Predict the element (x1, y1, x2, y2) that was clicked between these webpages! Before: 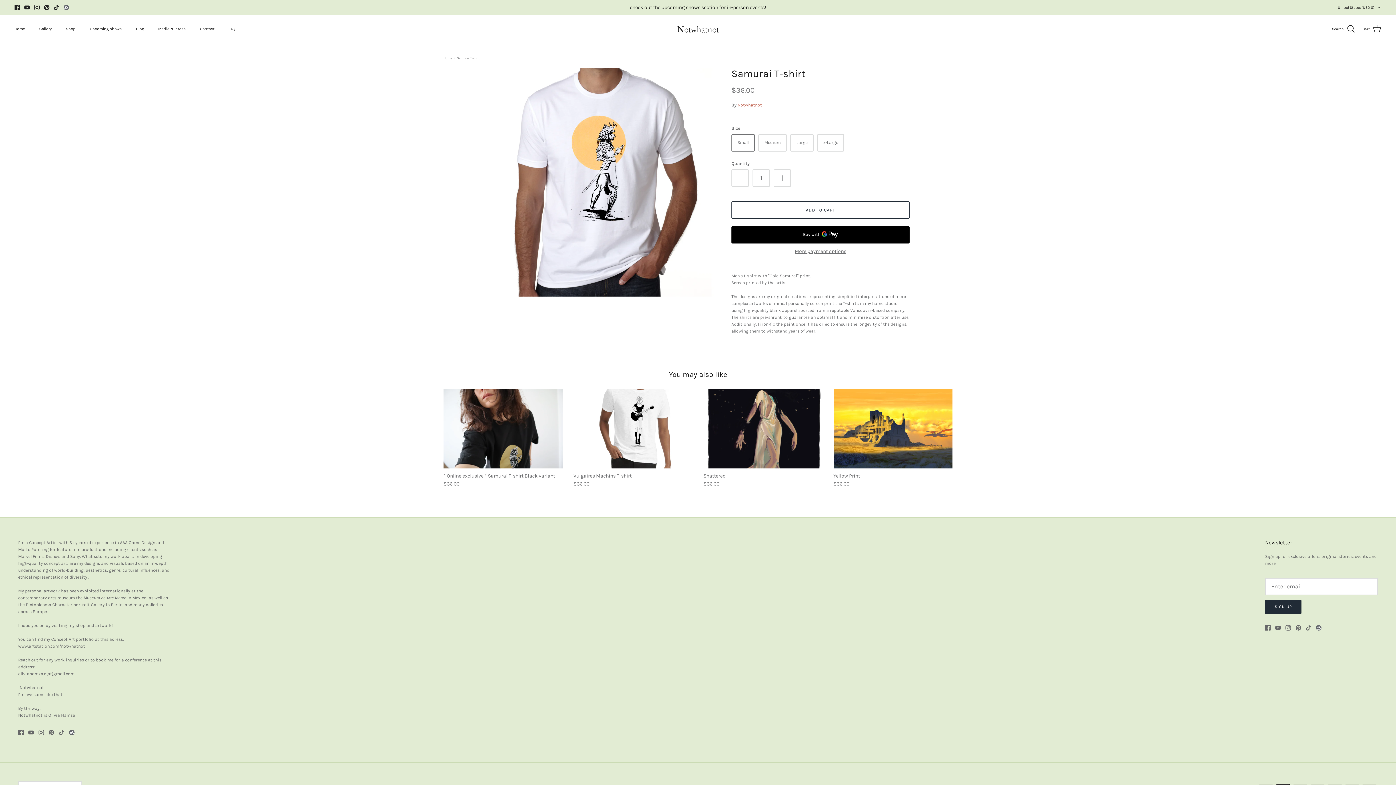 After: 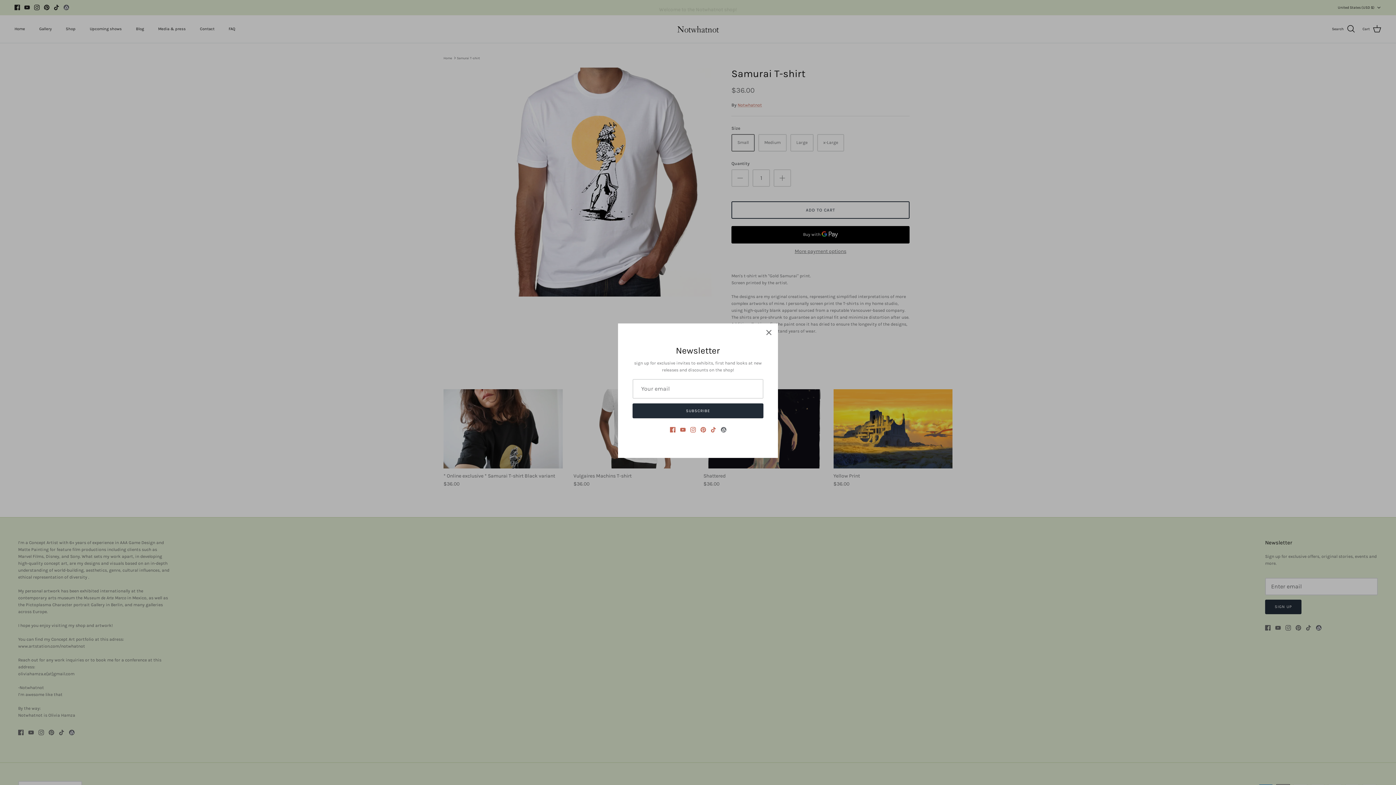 Action: bbox: (53, 4, 59, 10) label: Tiktok